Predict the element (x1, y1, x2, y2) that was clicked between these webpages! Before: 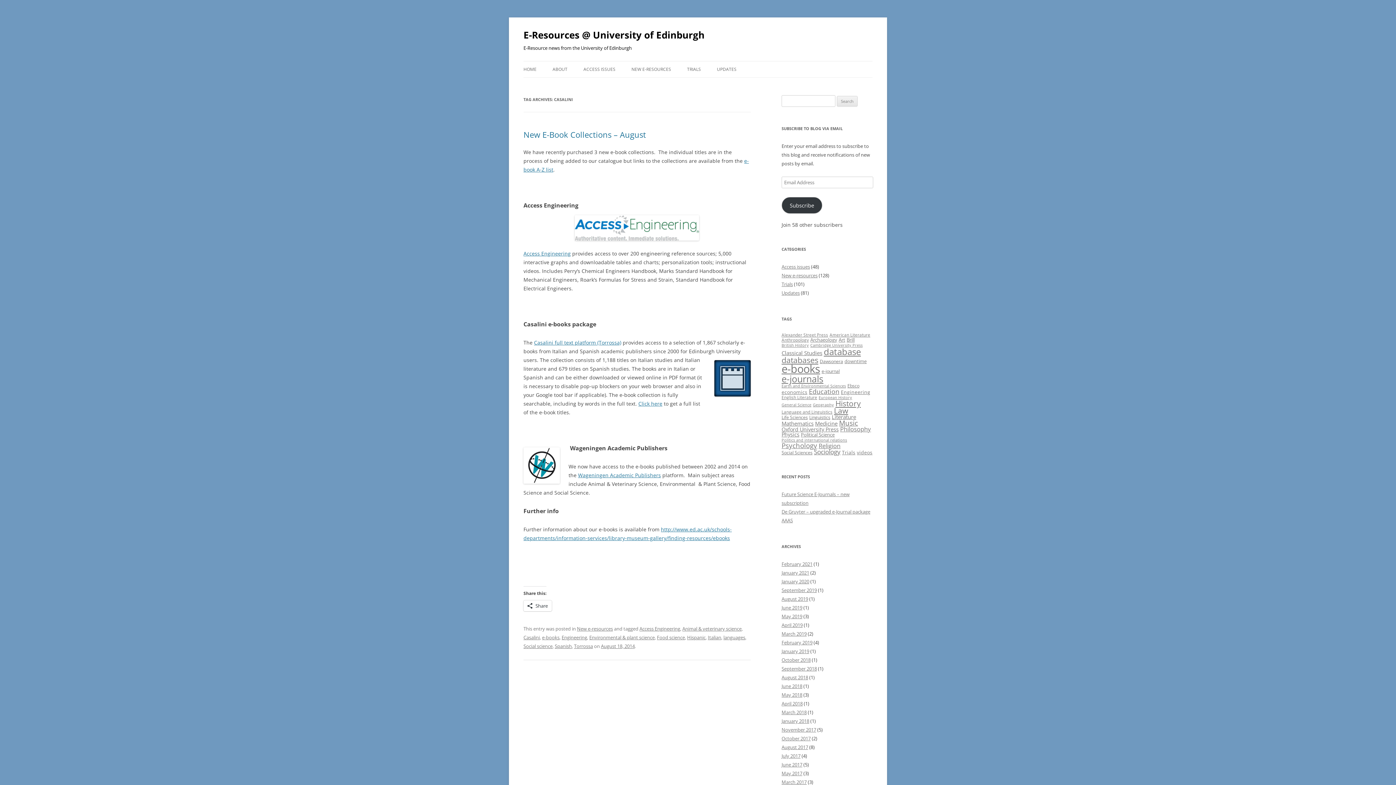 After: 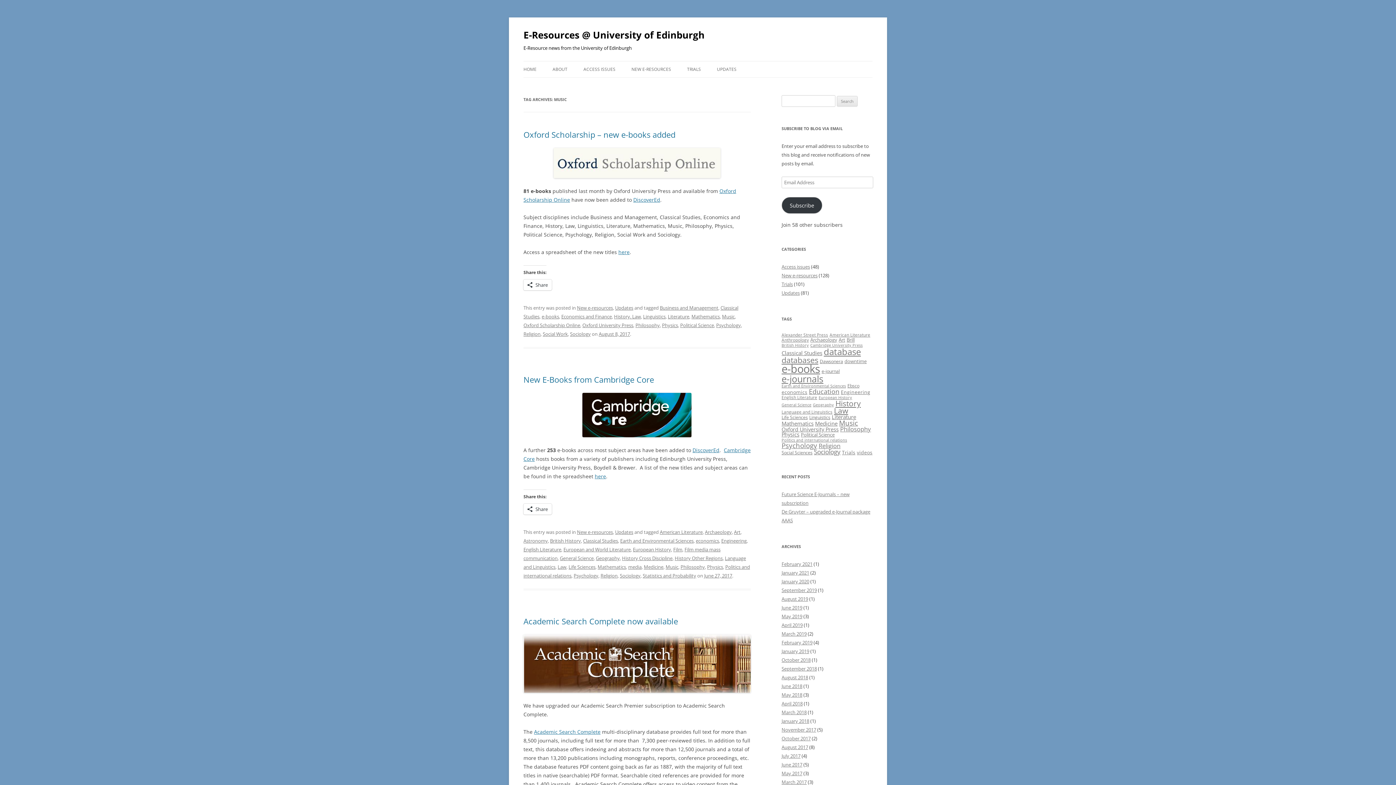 Action: bbox: (839, 418, 858, 427) label: Music (24 items)